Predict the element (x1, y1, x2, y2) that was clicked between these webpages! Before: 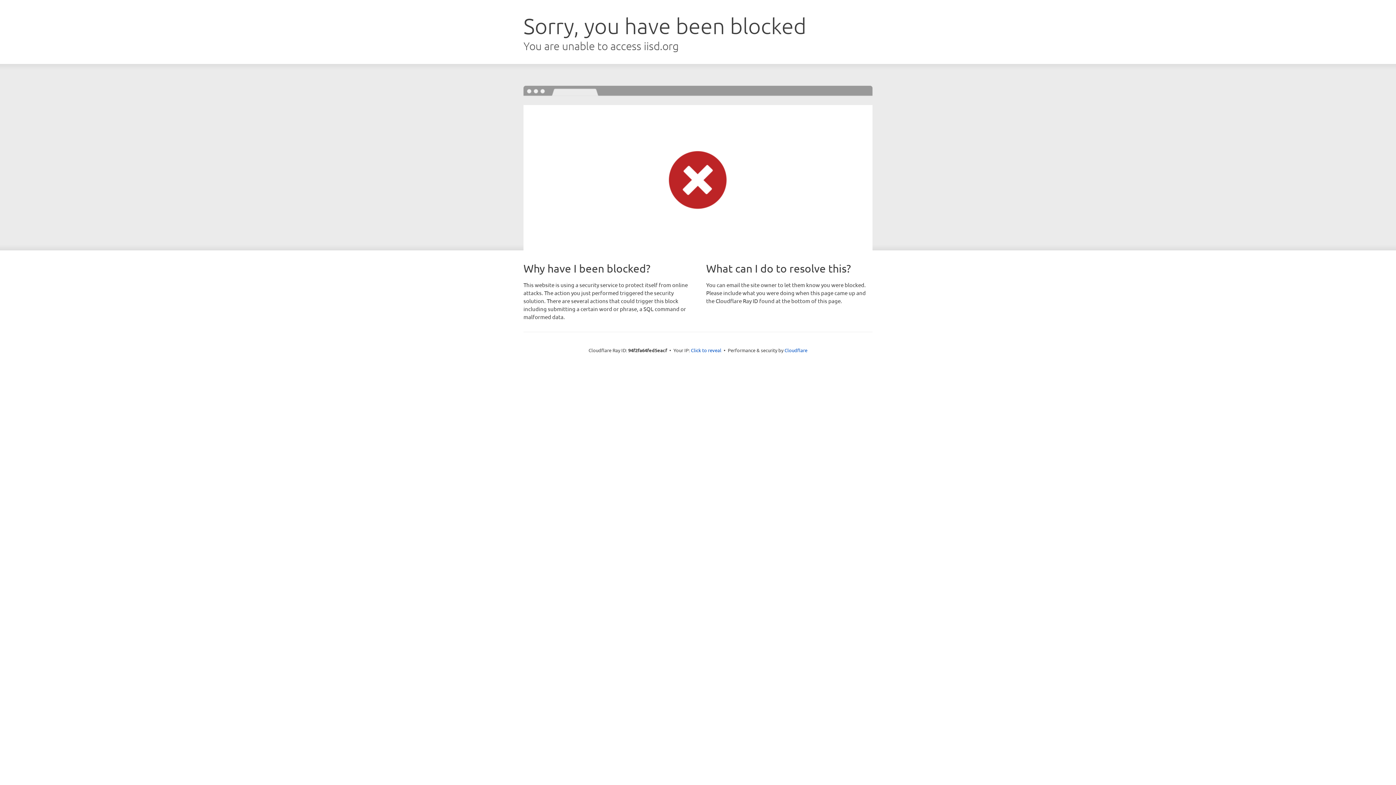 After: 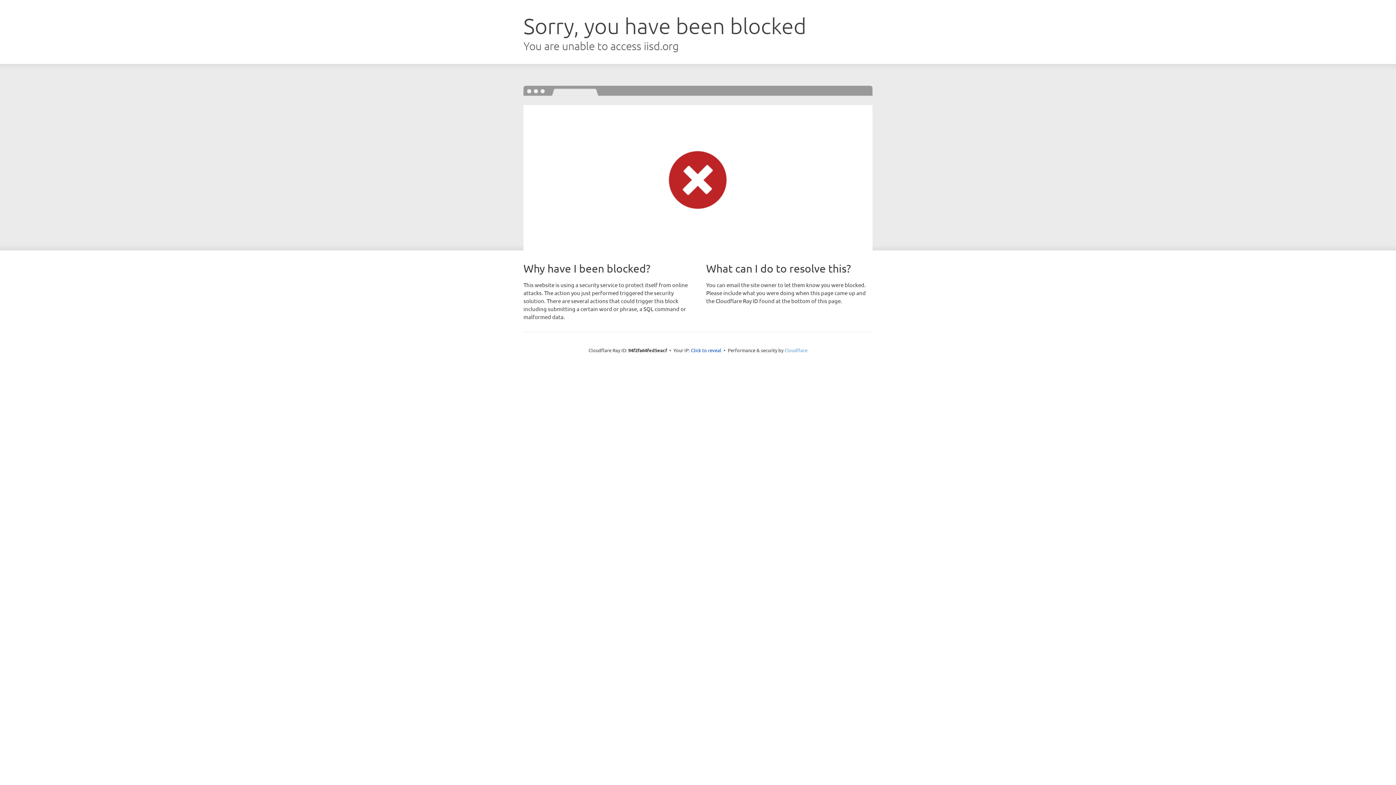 Action: label: Cloudflare bbox: (784, 347, 807, 353)